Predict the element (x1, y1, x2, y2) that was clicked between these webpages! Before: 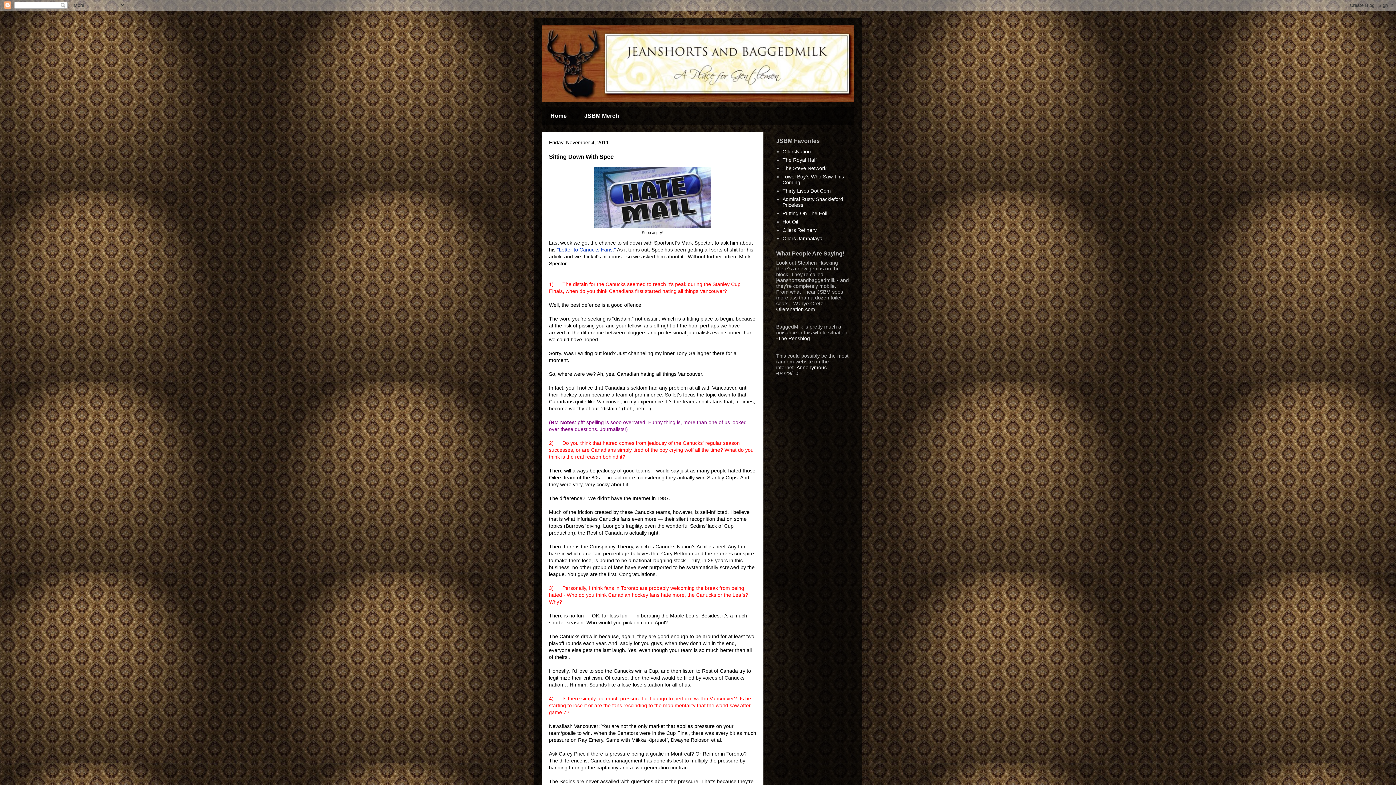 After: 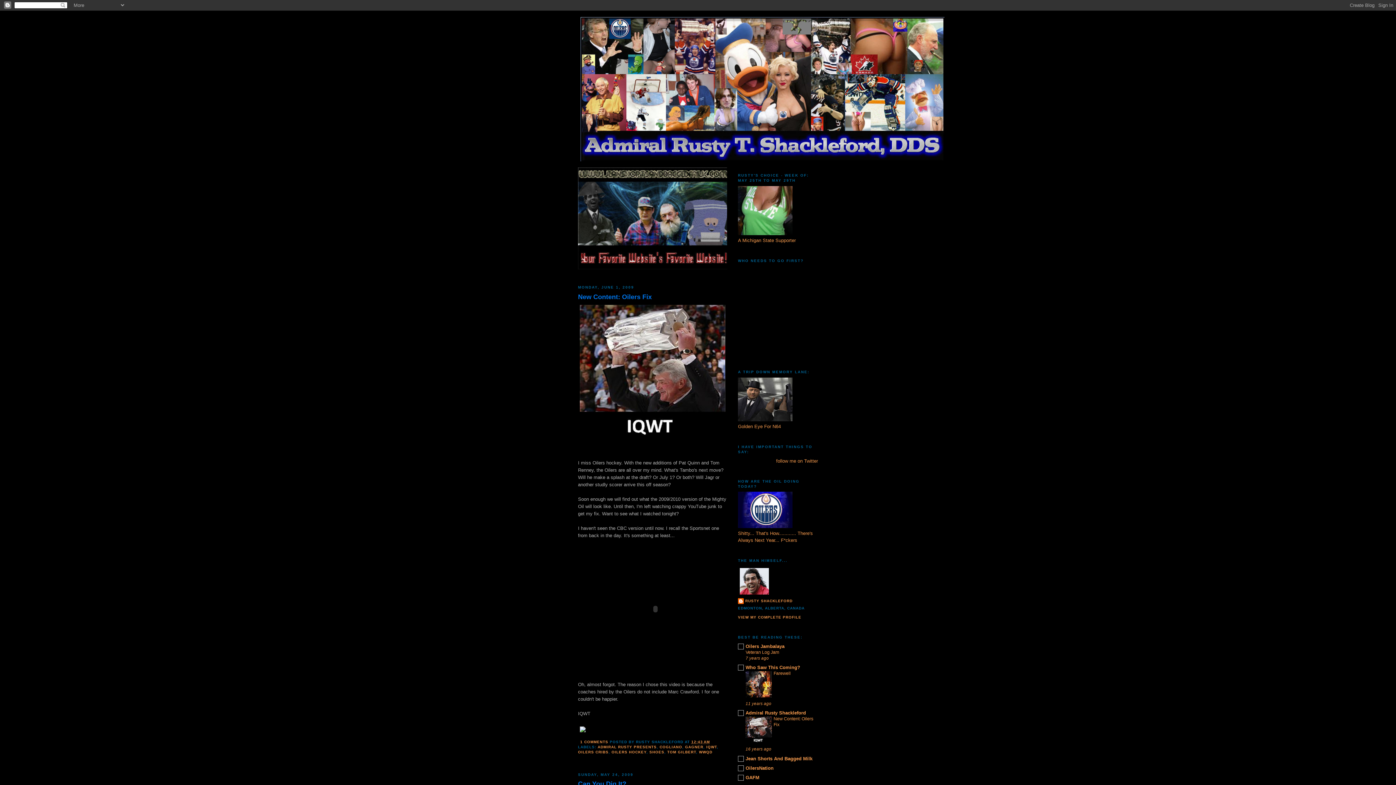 Action: label: Admiral Rusty Shackleford: Priceless bbox: (782, 196, 844, 207)